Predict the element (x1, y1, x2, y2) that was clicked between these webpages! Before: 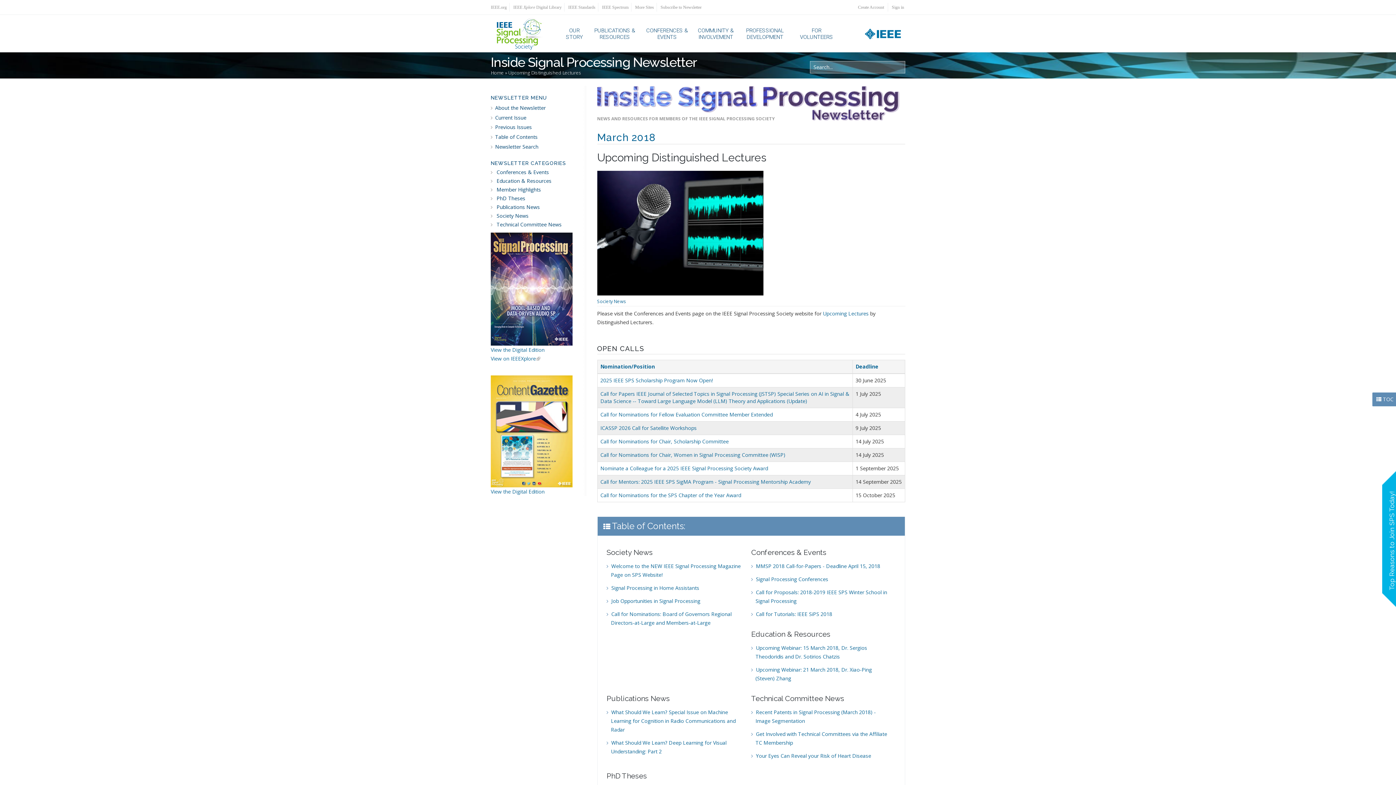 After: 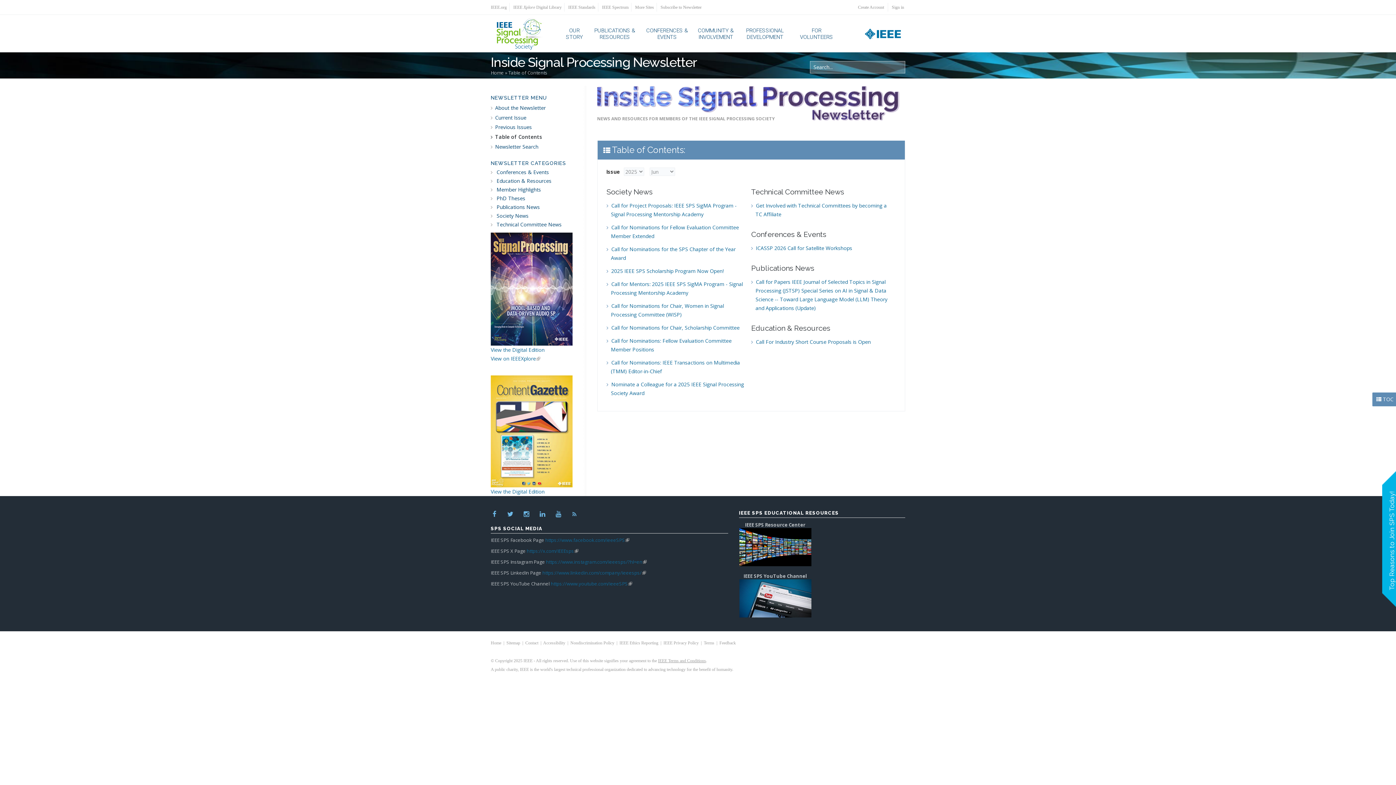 Action: bbox: (495, 133, 537, 140) label: Table of Contents